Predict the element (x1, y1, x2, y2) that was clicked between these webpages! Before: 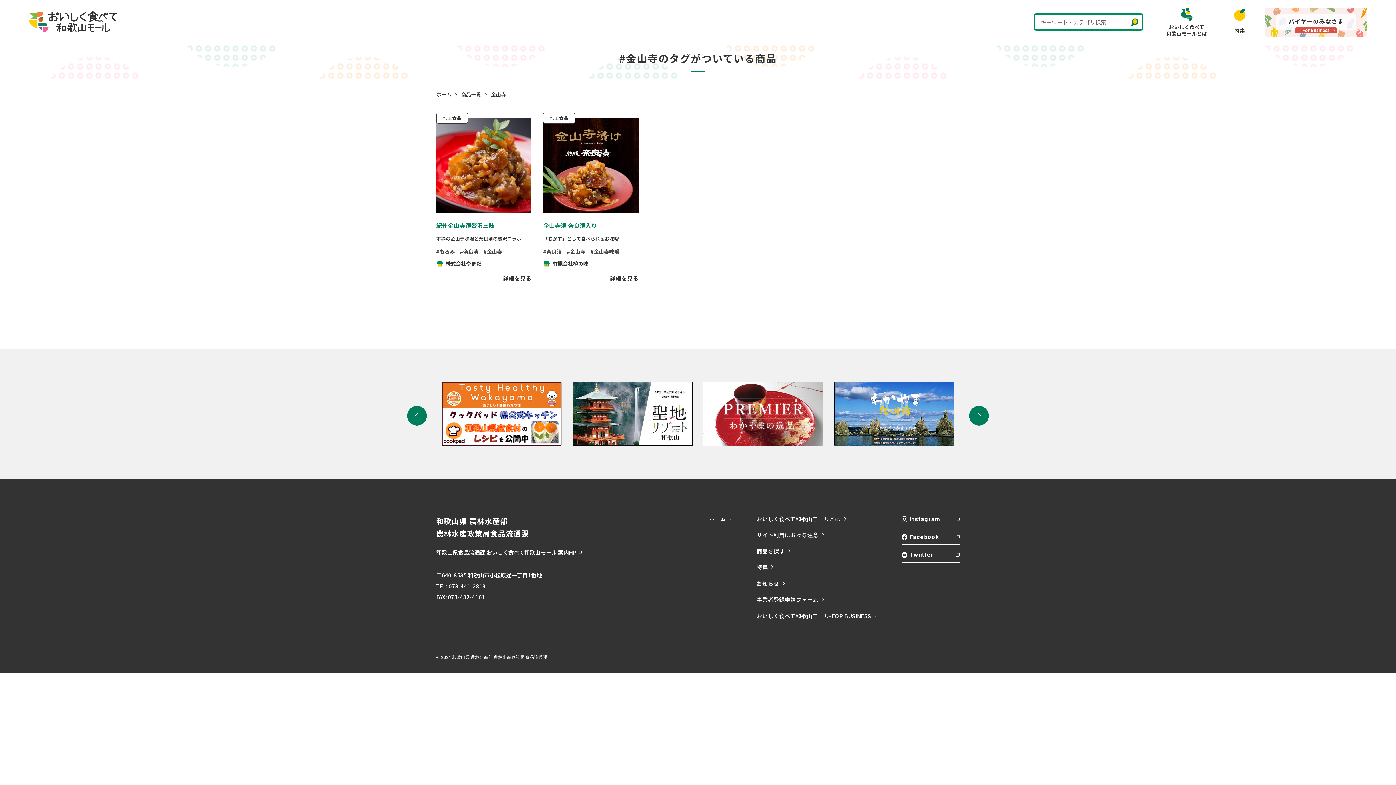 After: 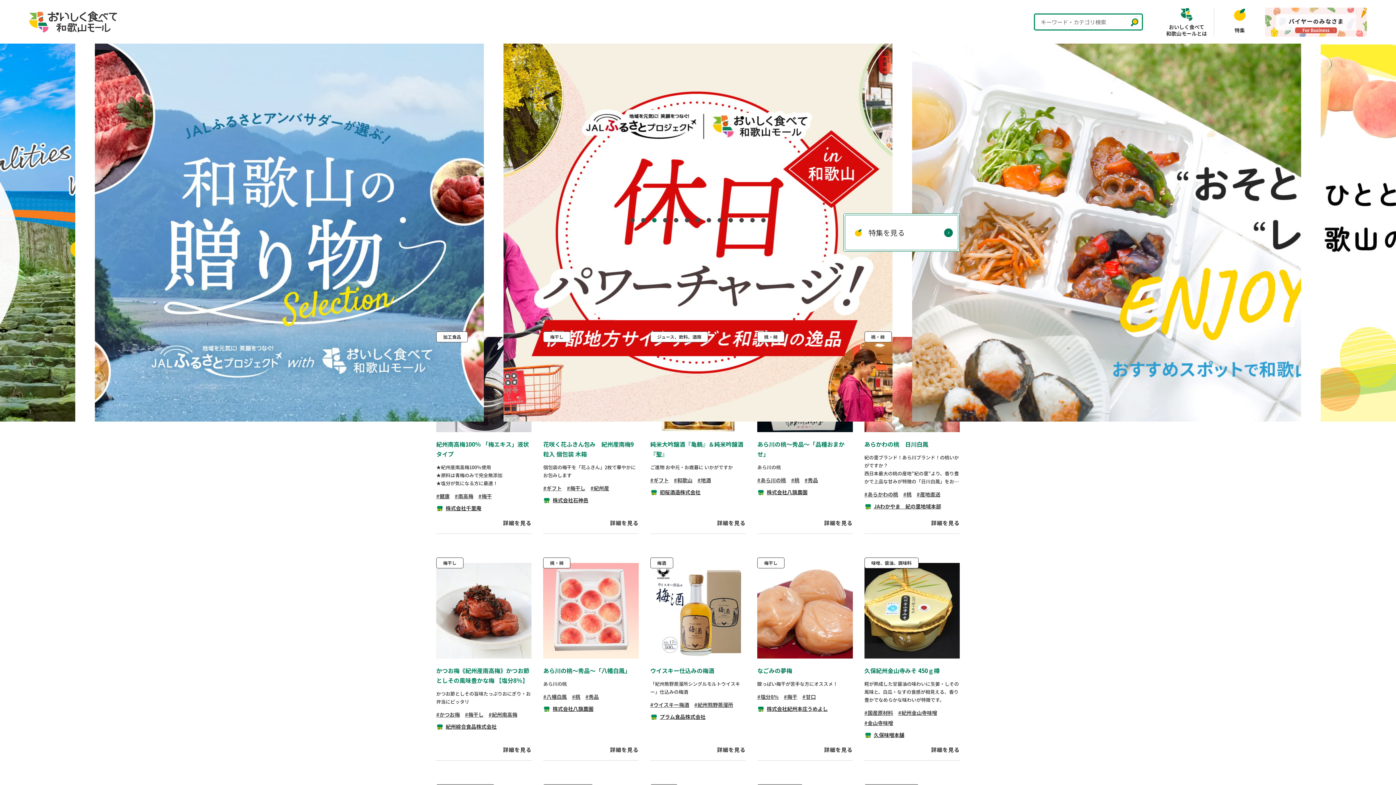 Action: bbox: (29, 27, 116, 32)